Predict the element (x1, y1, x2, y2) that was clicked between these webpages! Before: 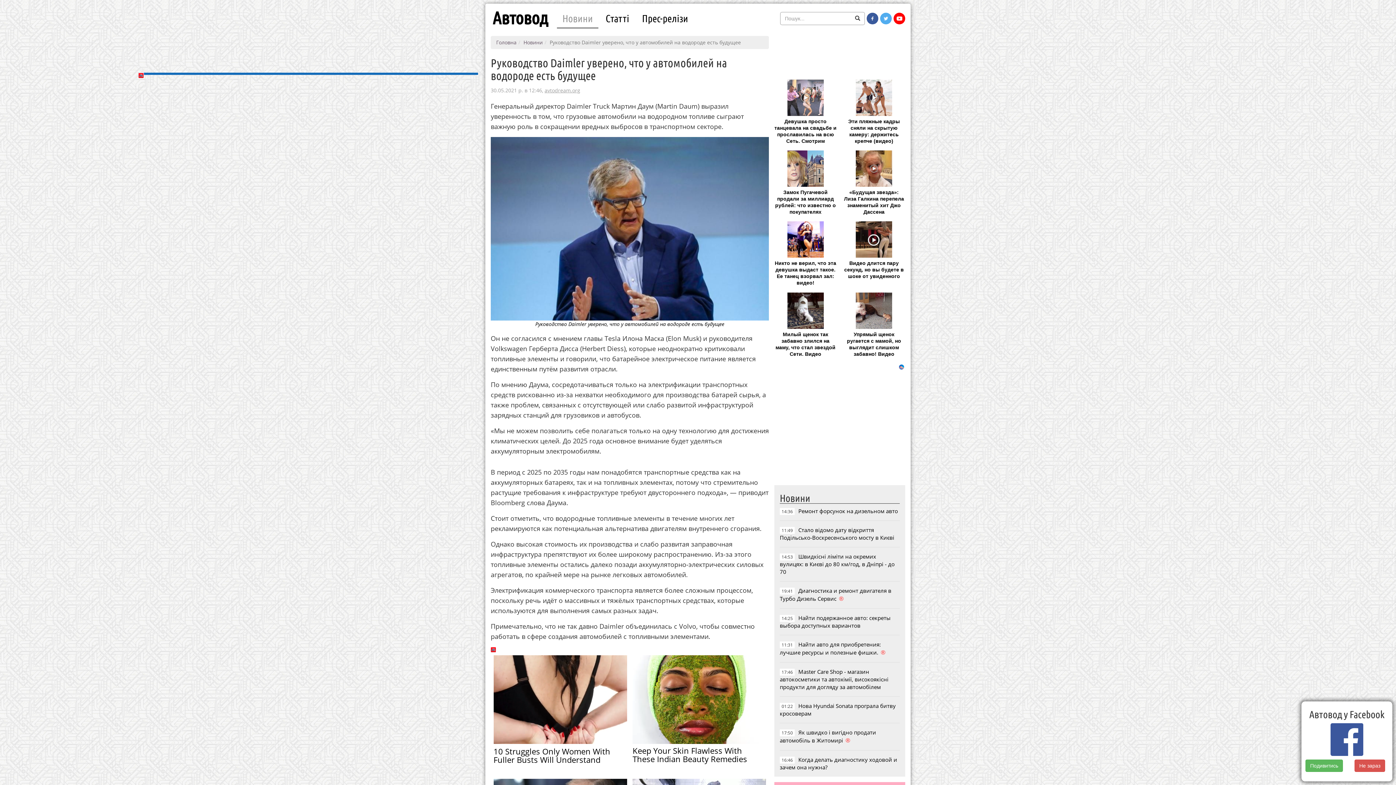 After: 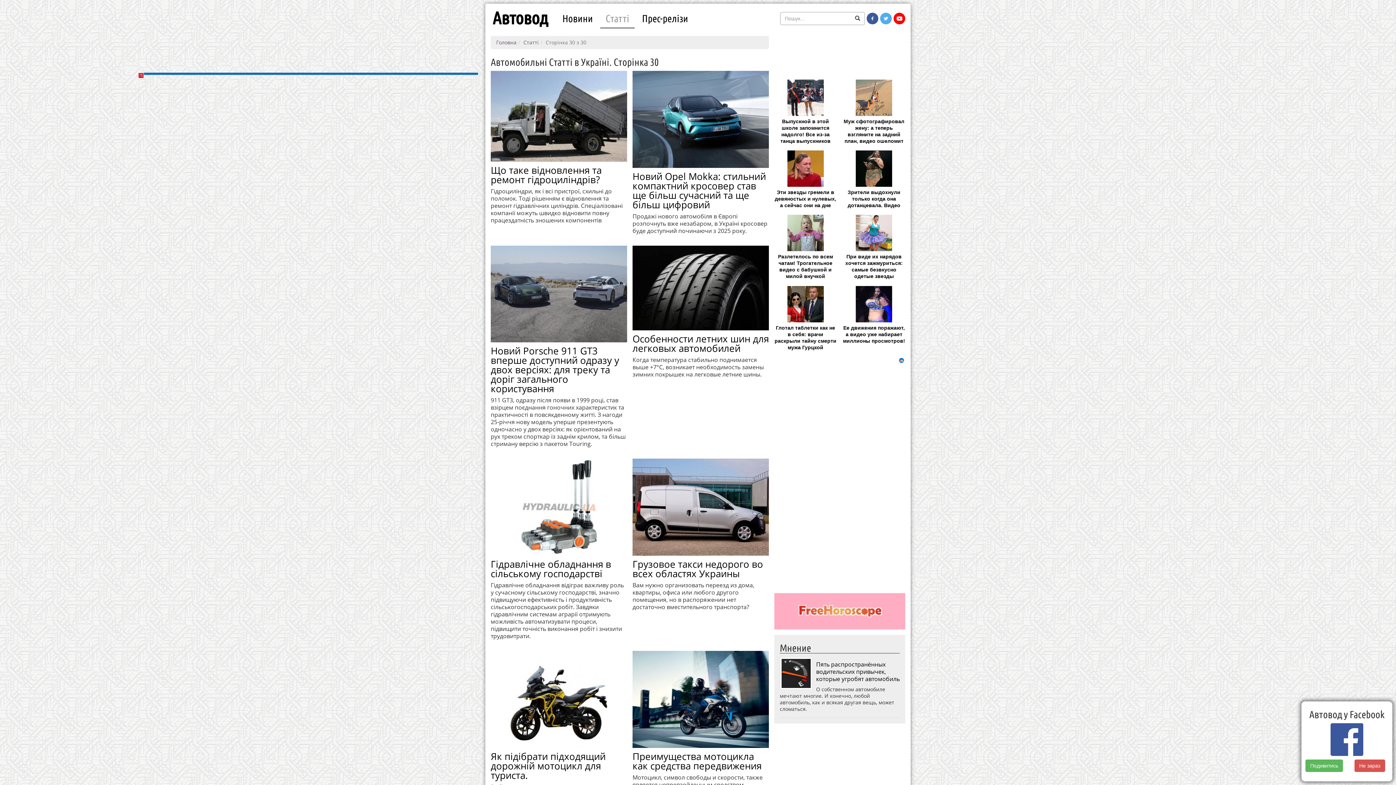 Action: bbox: (600, 9, 634, 28) label: Статті